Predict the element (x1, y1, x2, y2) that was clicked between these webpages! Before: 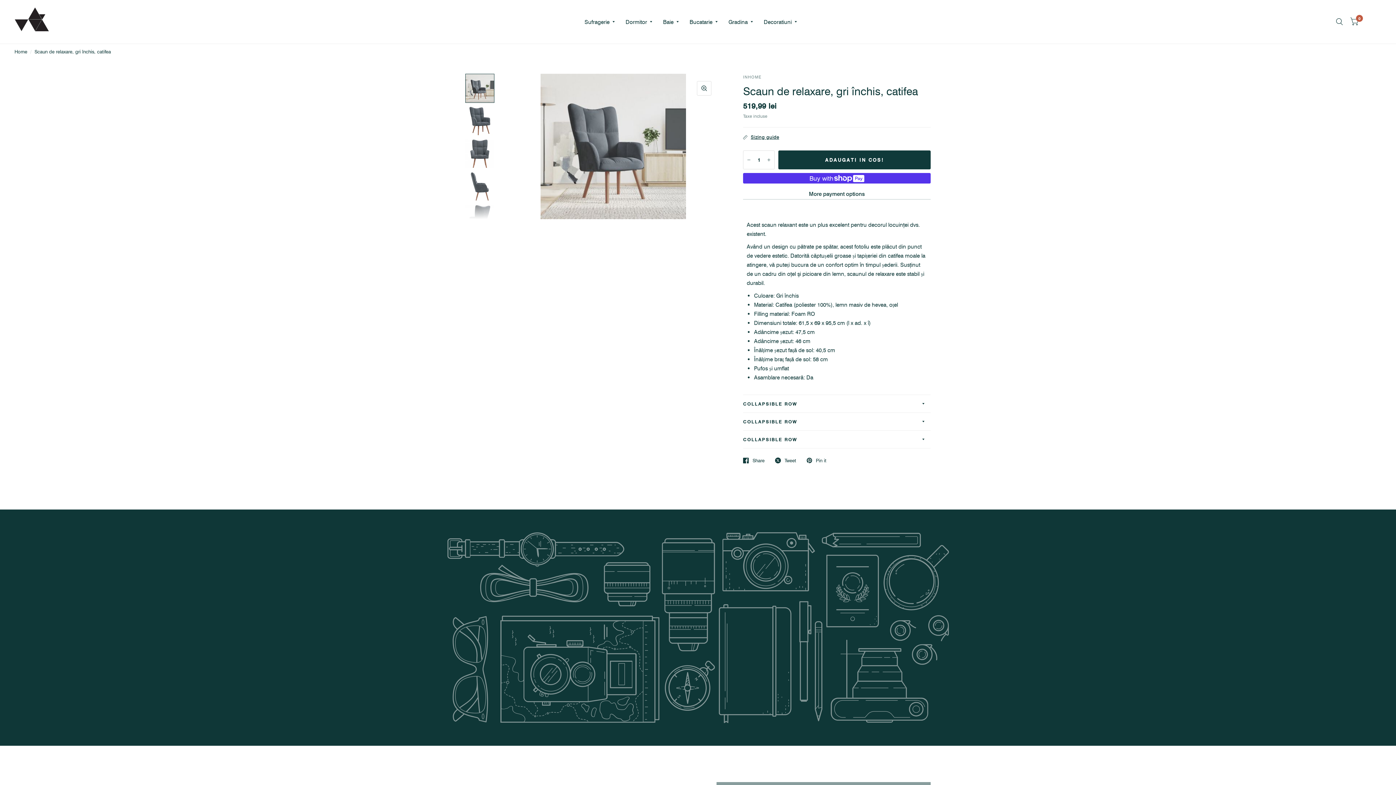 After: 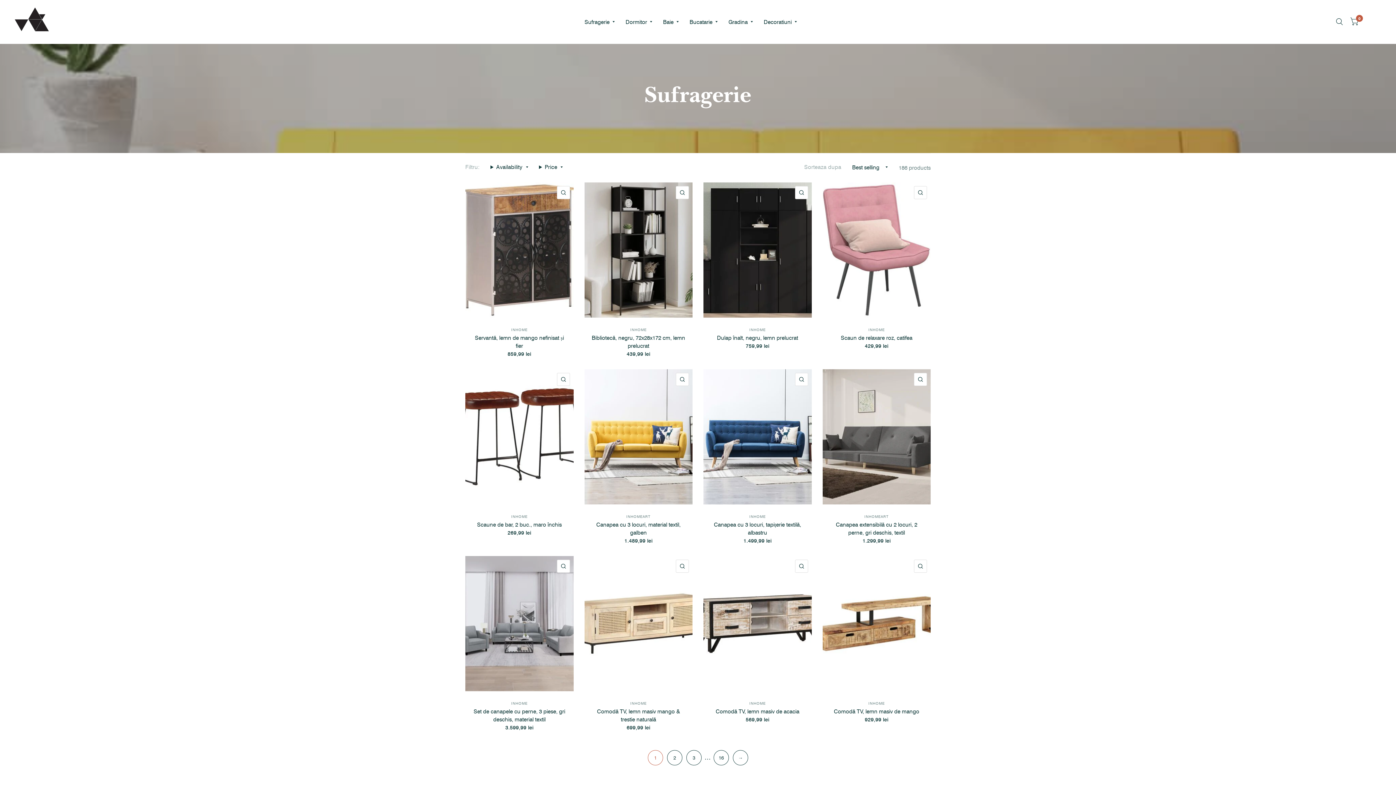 Action: bbox: (584, 13, 614, 30) label: Sufragerie